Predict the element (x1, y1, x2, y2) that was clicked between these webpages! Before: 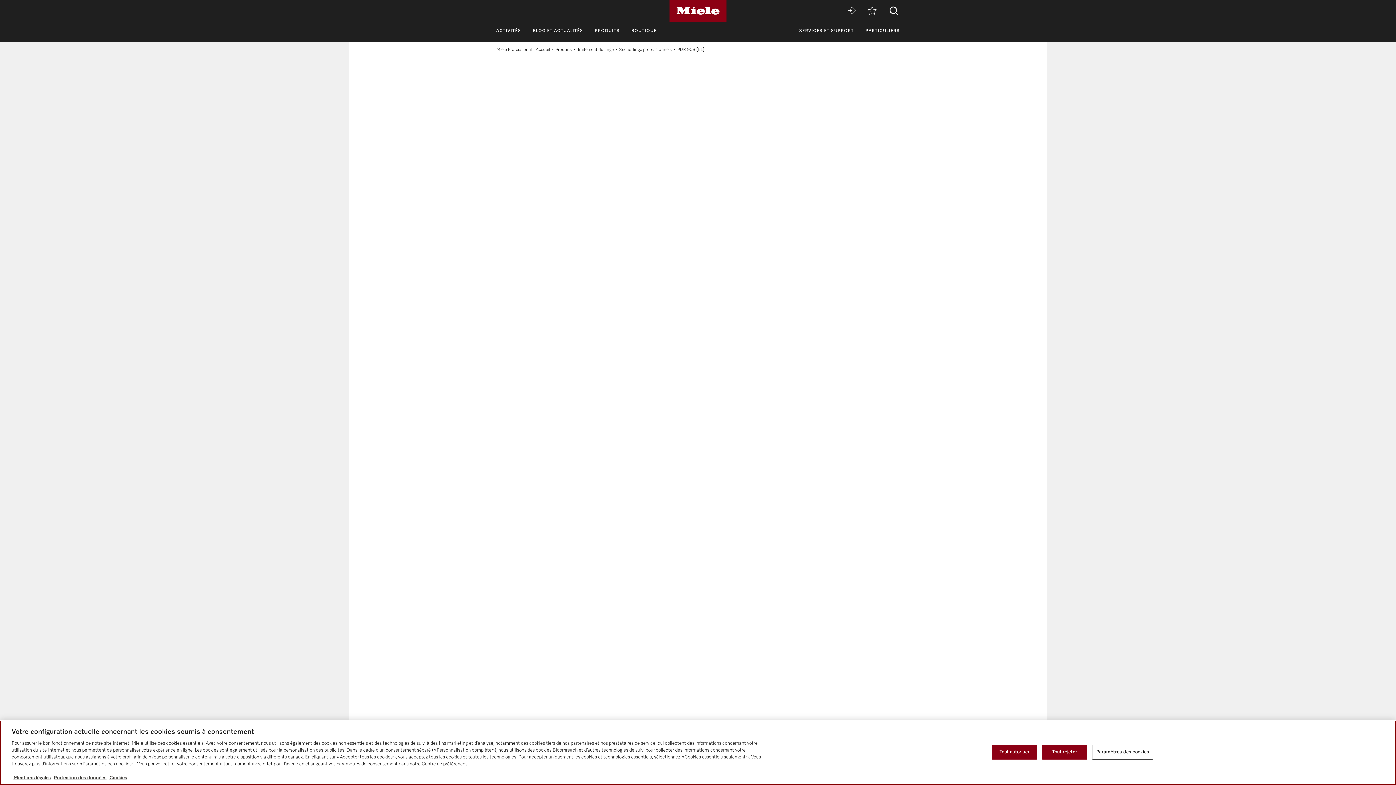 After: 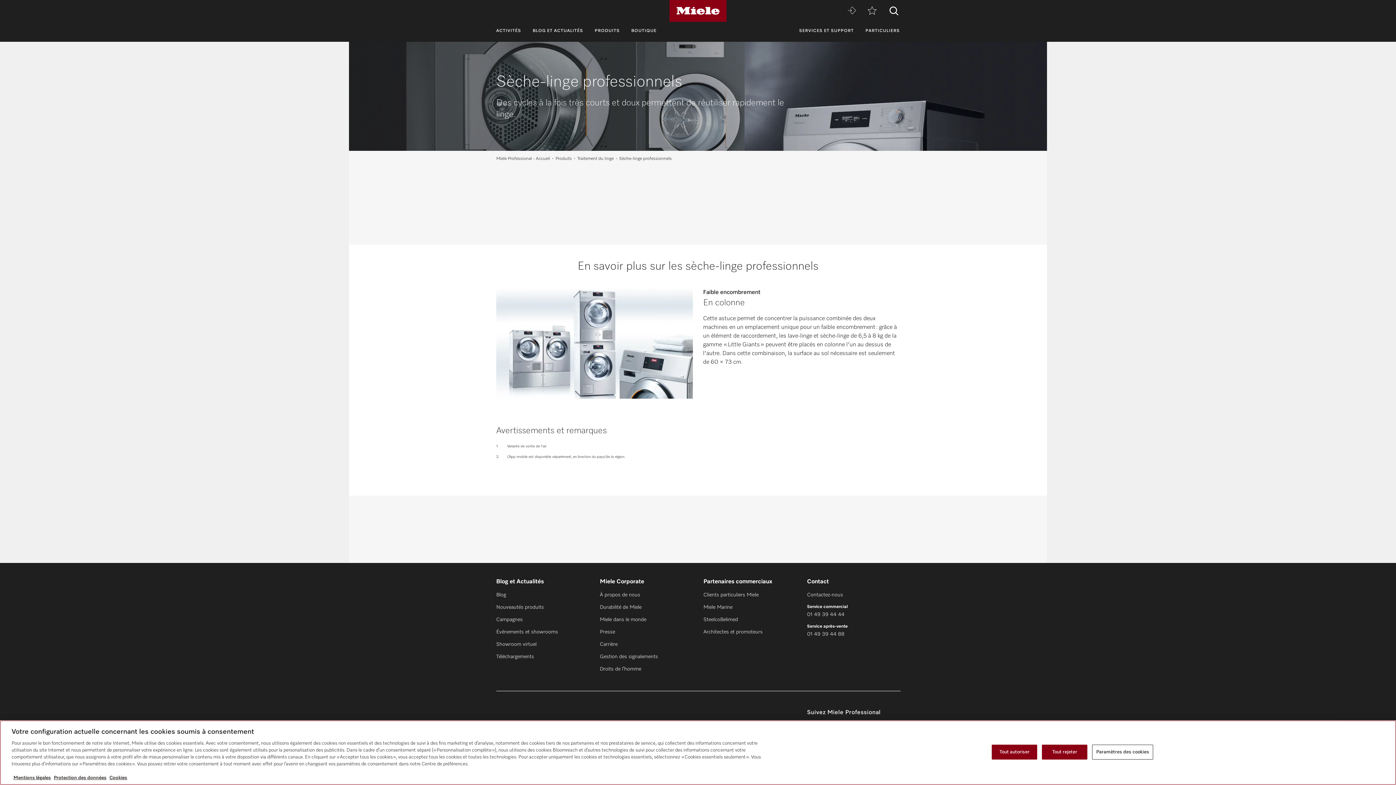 Action: label: Sèche-linge professionnels bbox: (619, 46, 677, 53)